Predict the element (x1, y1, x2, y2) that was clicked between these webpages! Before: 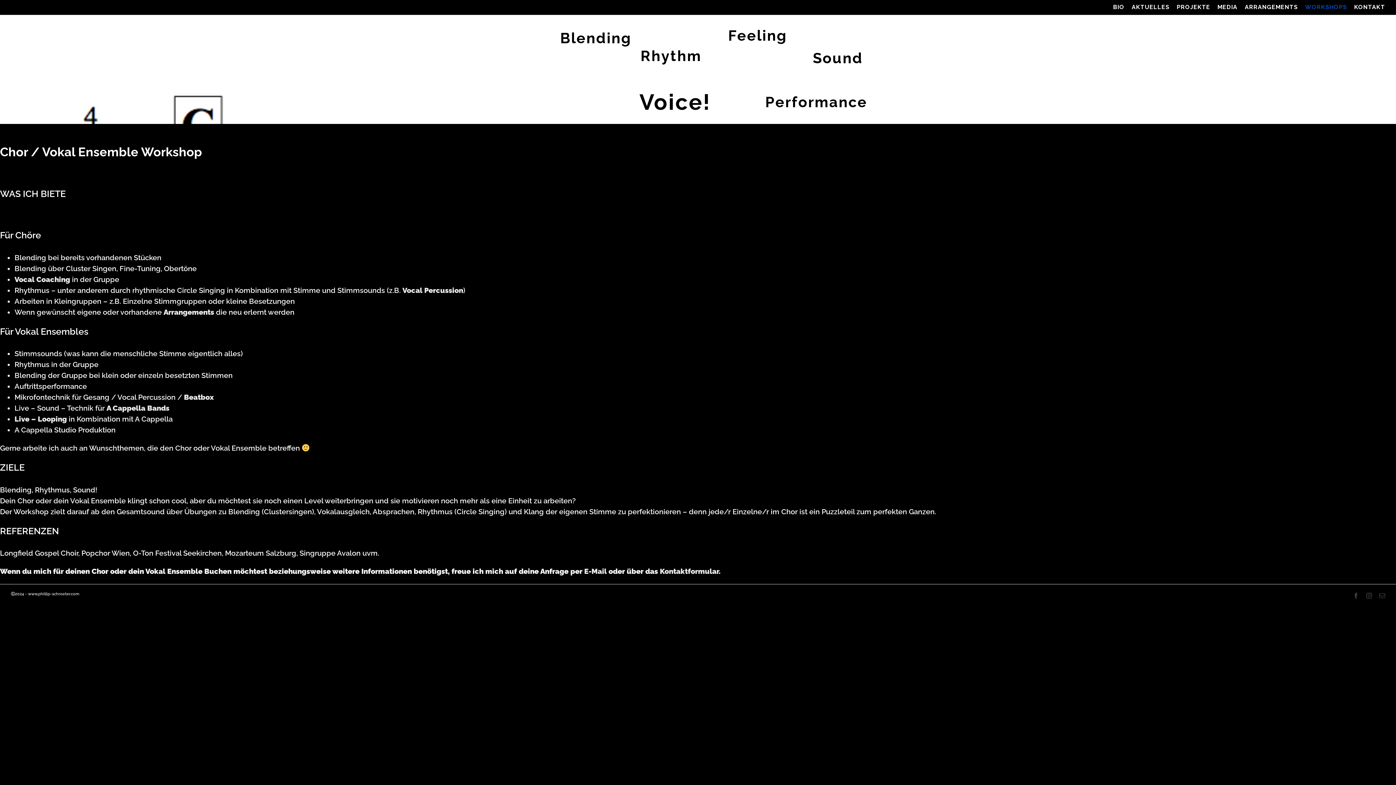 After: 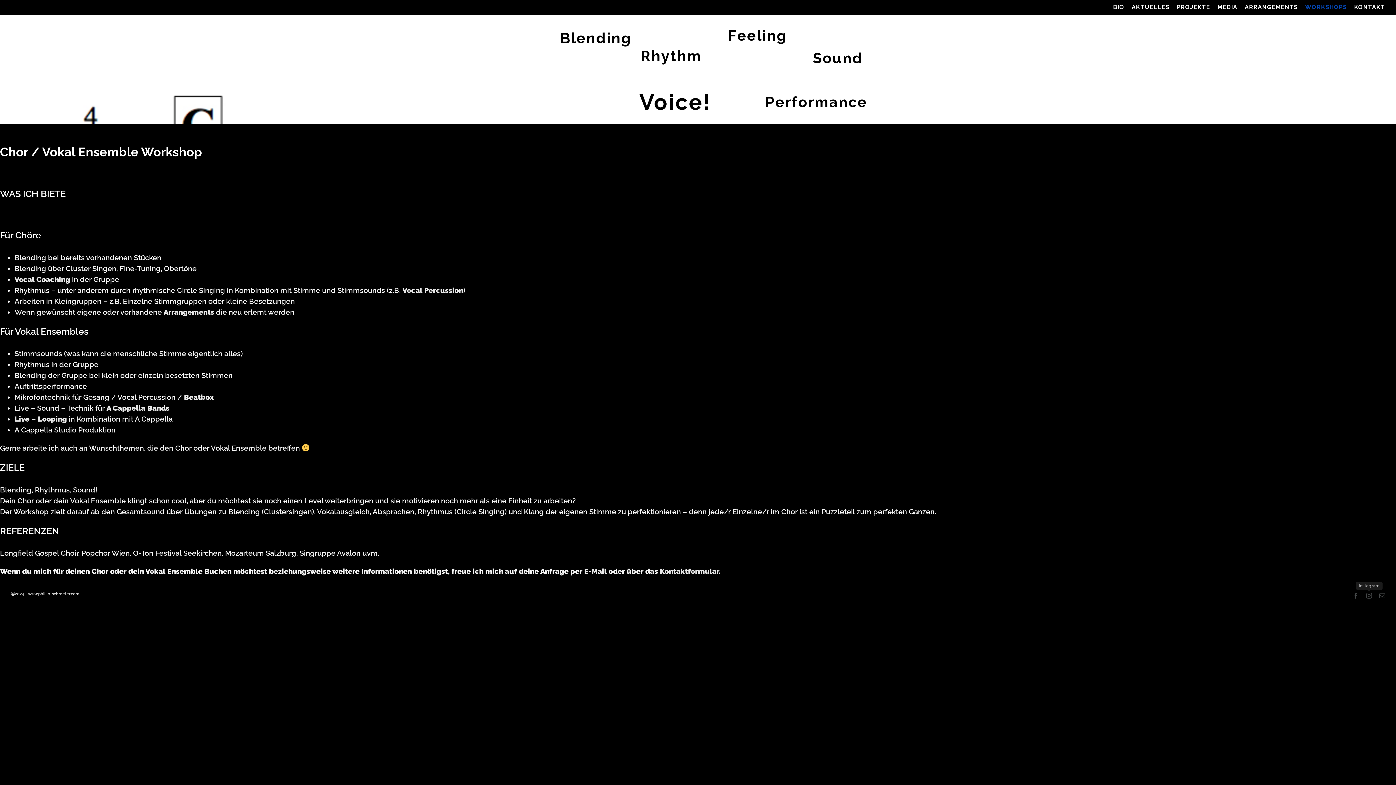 Action: bbox: (1366, 593, 1372, 598) label: Instagram